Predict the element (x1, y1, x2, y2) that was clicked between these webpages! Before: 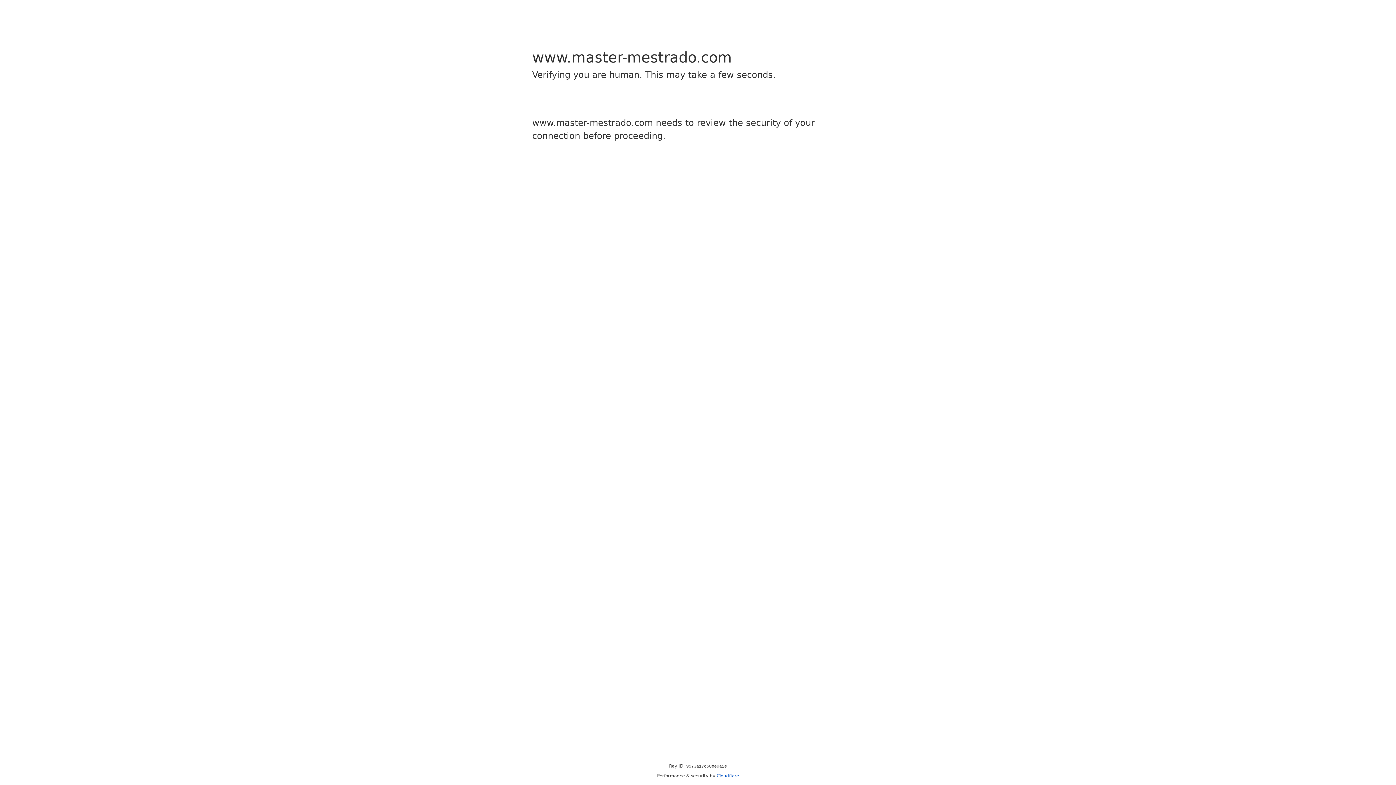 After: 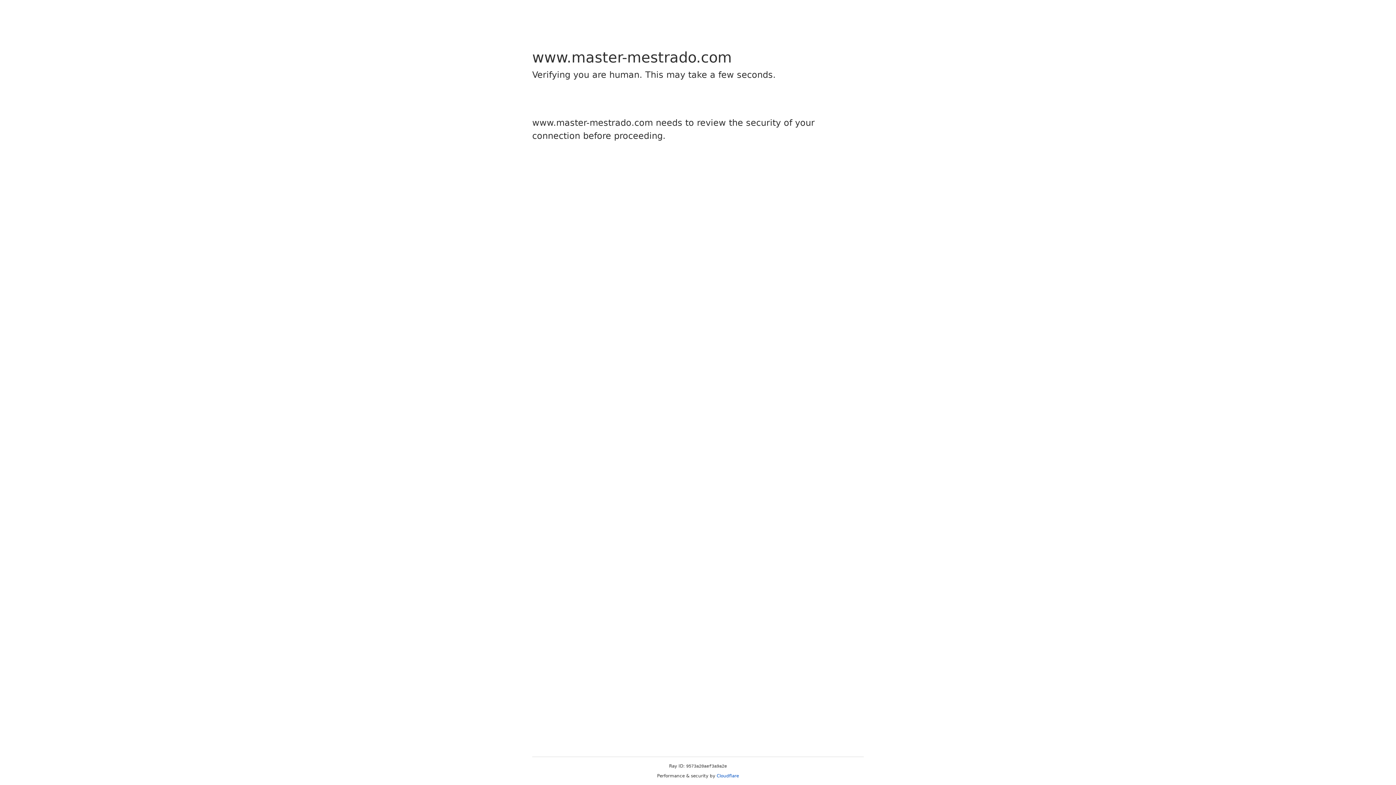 Action: bbox: (716, 773, 739, 778) label: Cloudflare